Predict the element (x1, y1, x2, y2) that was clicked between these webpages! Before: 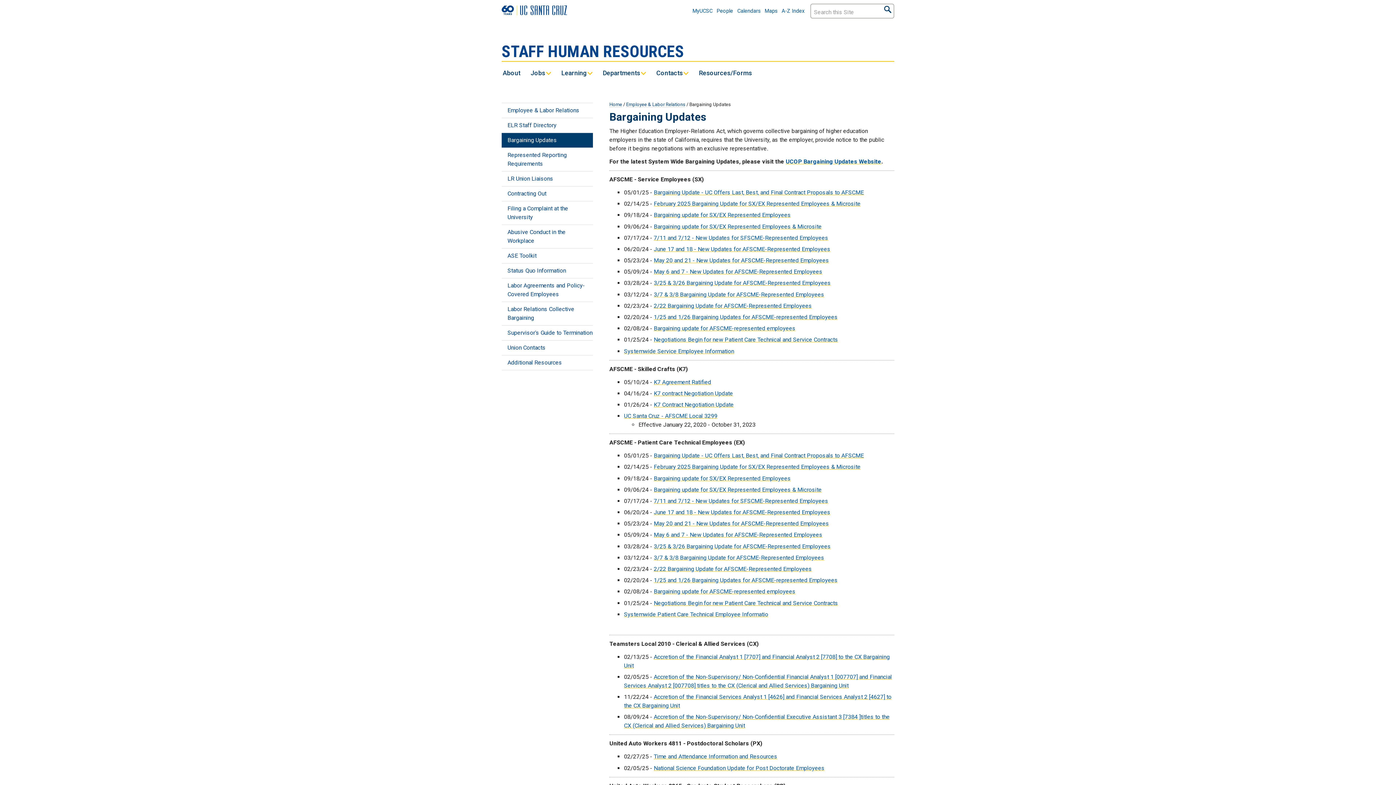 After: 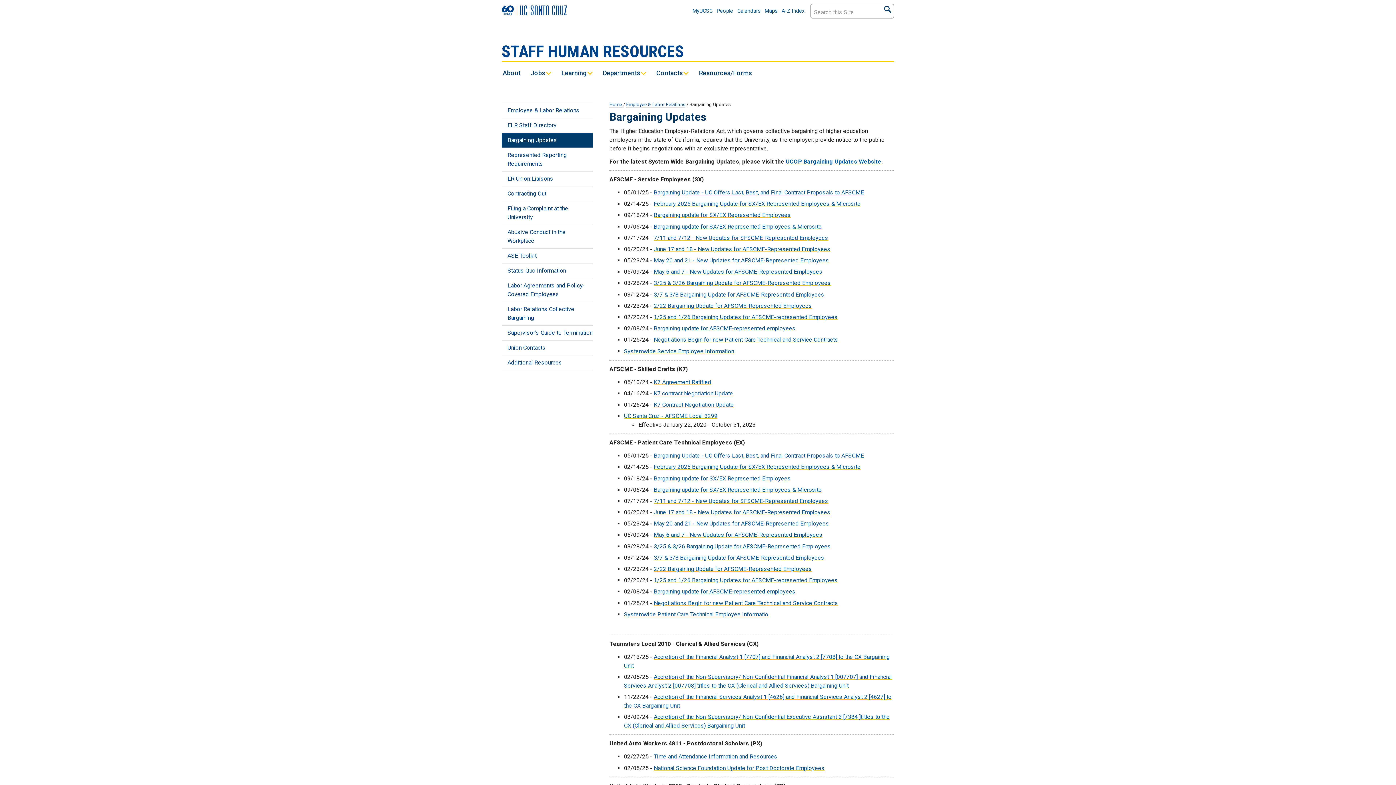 Action: label: Employee & Labor Relations bbox: (501, 102, 593, 118)